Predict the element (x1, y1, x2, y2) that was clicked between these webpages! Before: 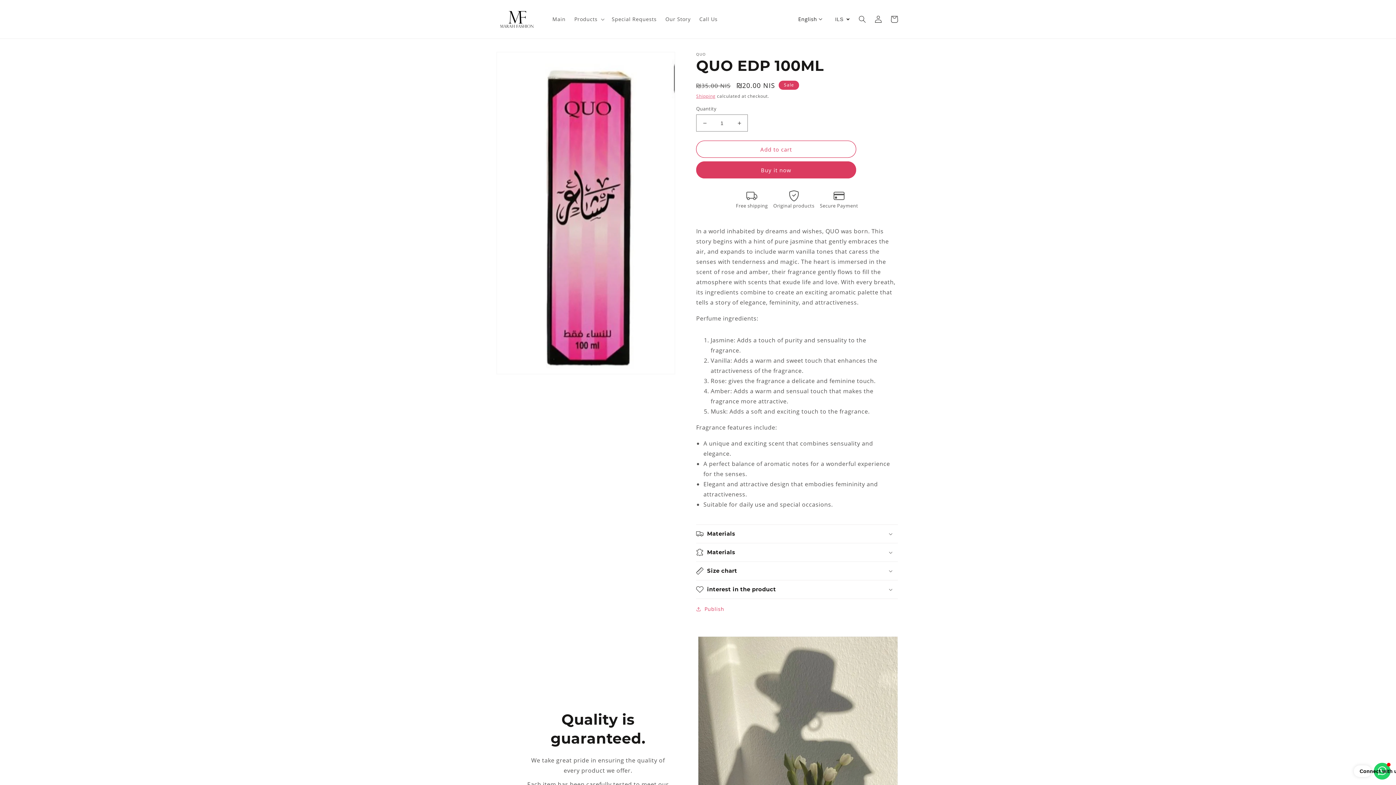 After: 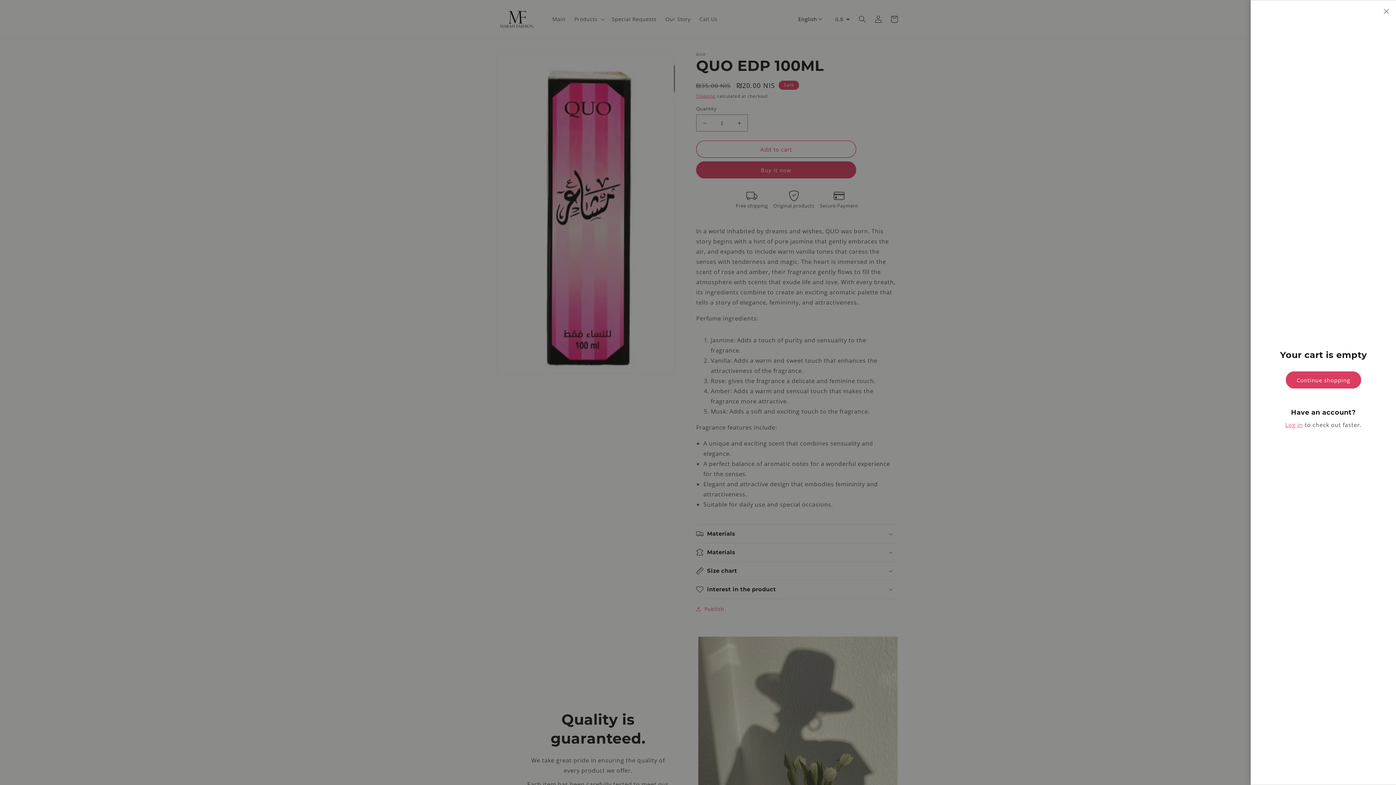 Action: bbox: (886, 11, 902, 27) label: Cart